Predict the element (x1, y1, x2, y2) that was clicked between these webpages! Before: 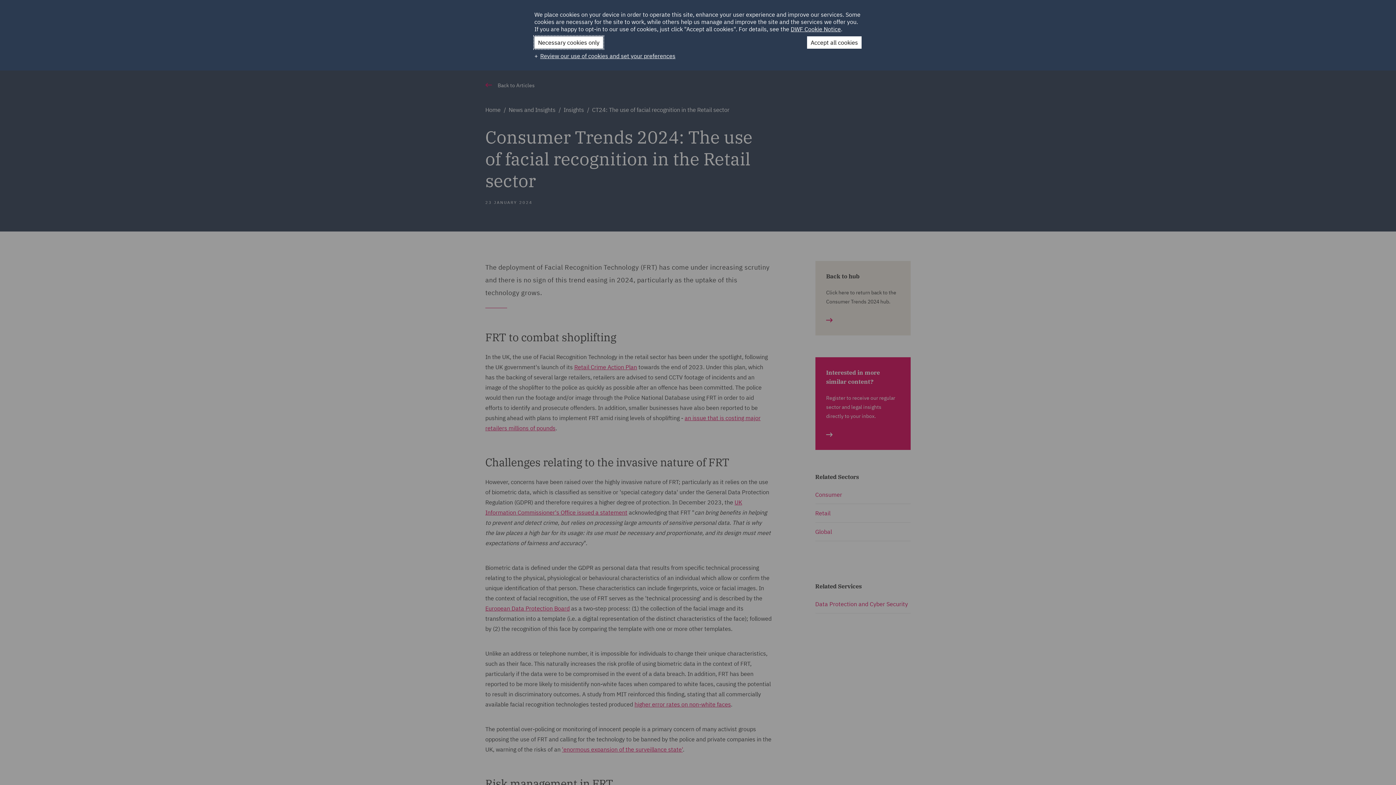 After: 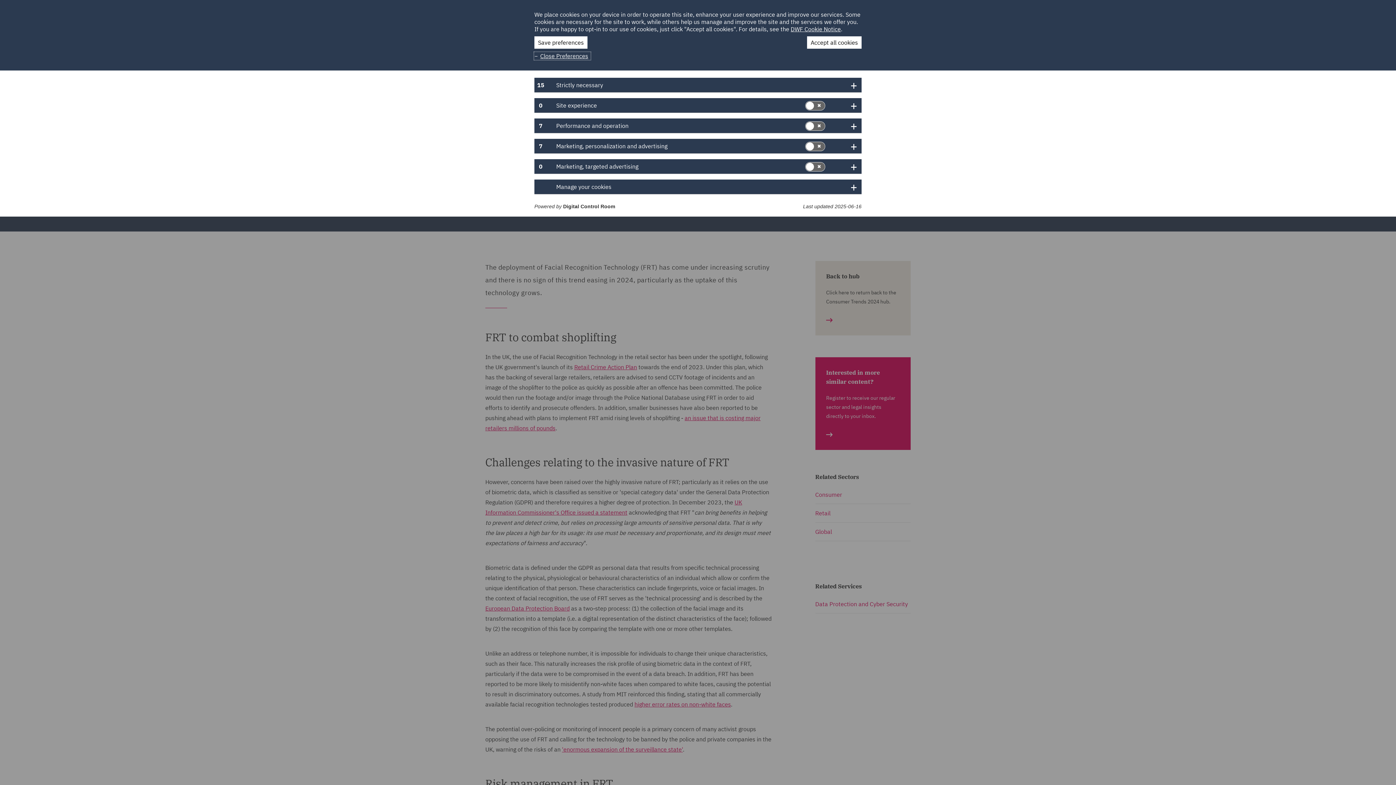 Action: label: Review our use of cookies and set your preferences bbox: (534, 52, 677, 59)